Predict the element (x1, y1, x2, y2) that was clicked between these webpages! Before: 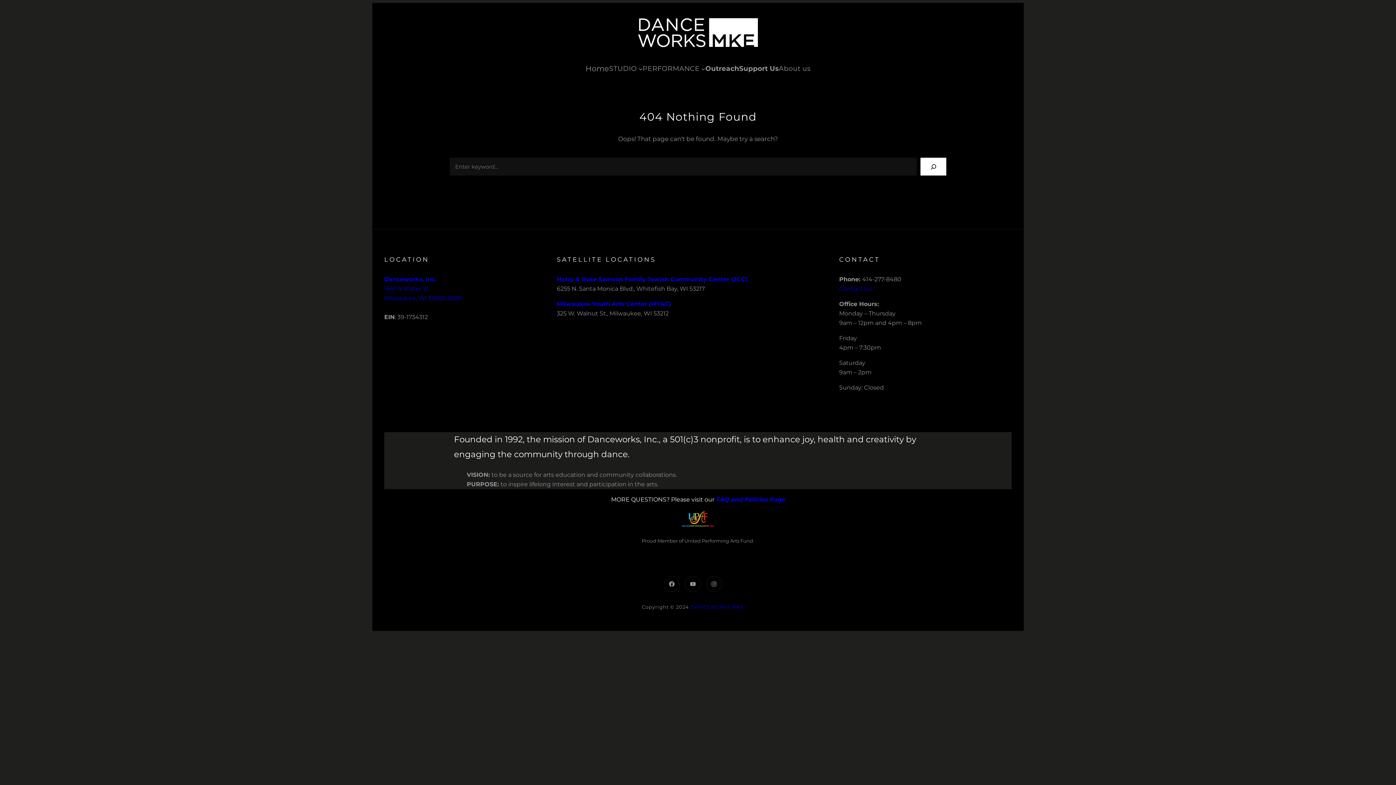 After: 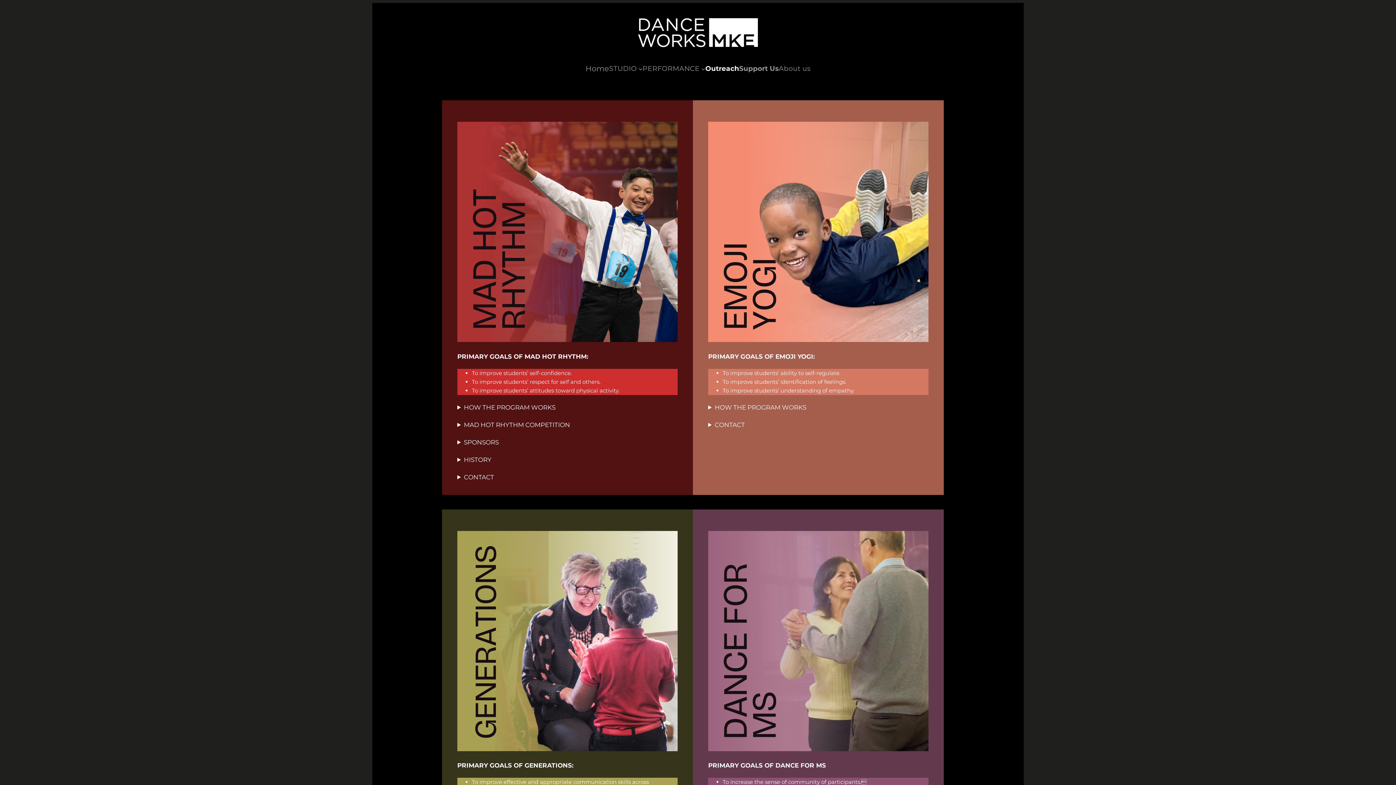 Action: label: Outreach bbox: (705, 63, 739, 74)